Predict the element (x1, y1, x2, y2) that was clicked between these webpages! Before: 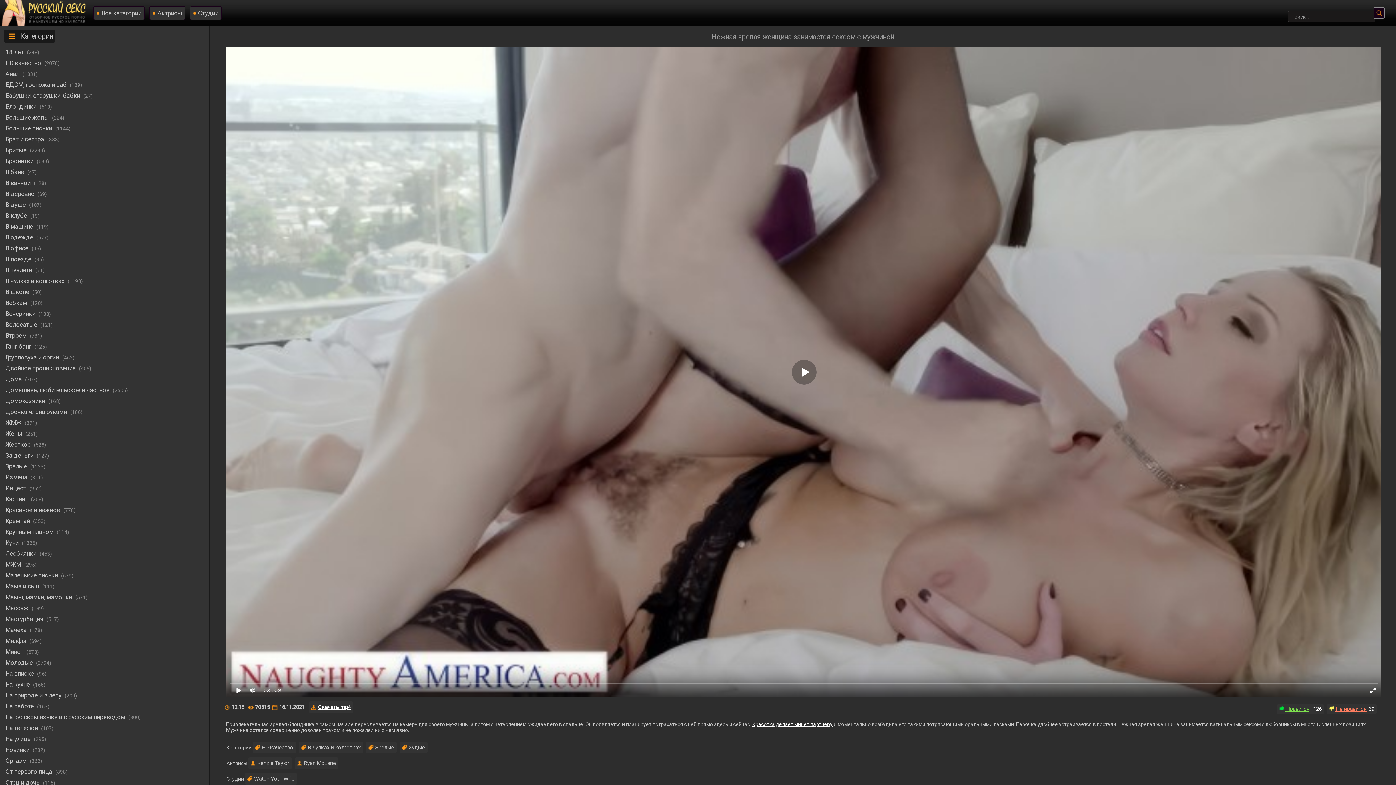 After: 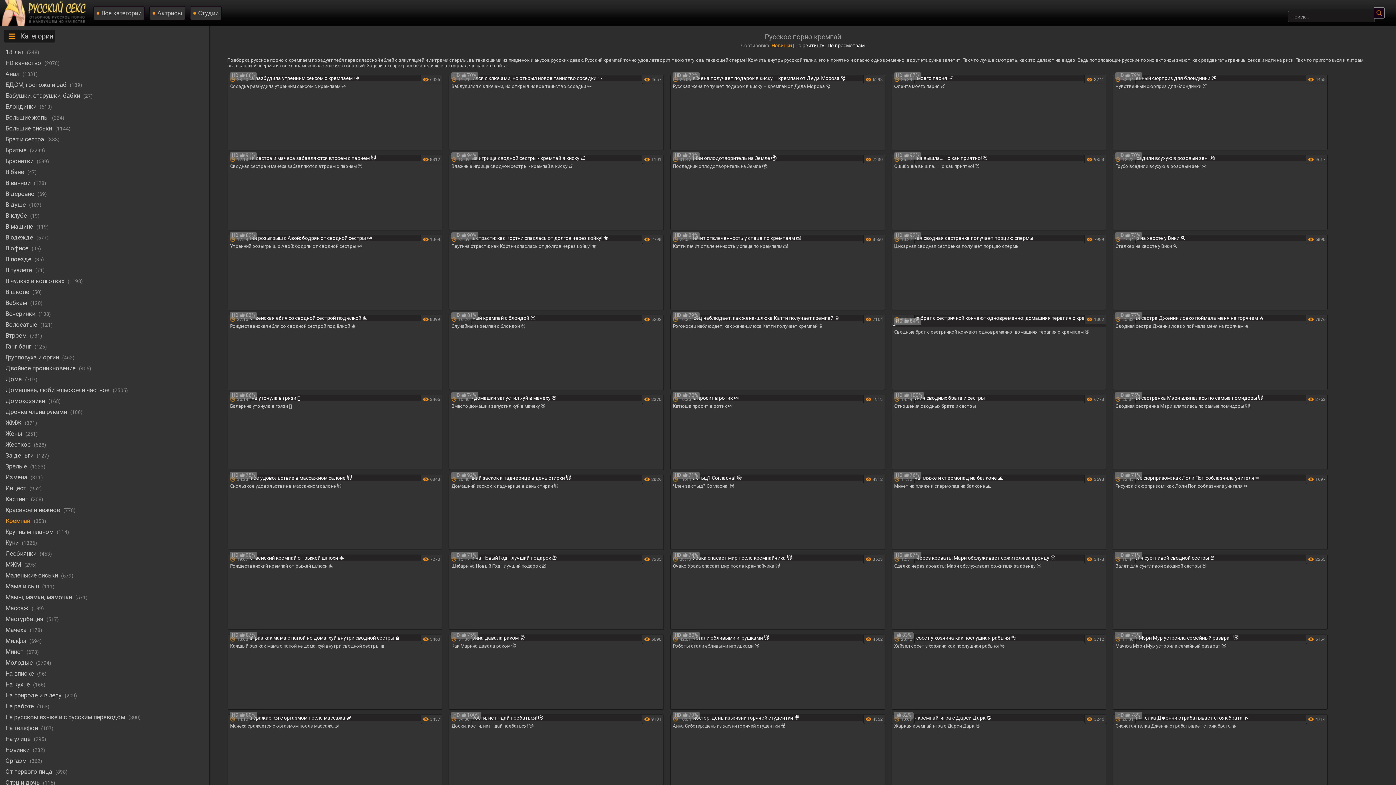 Action: label: Кремпай  bbox: (3, 512, 33, 529)